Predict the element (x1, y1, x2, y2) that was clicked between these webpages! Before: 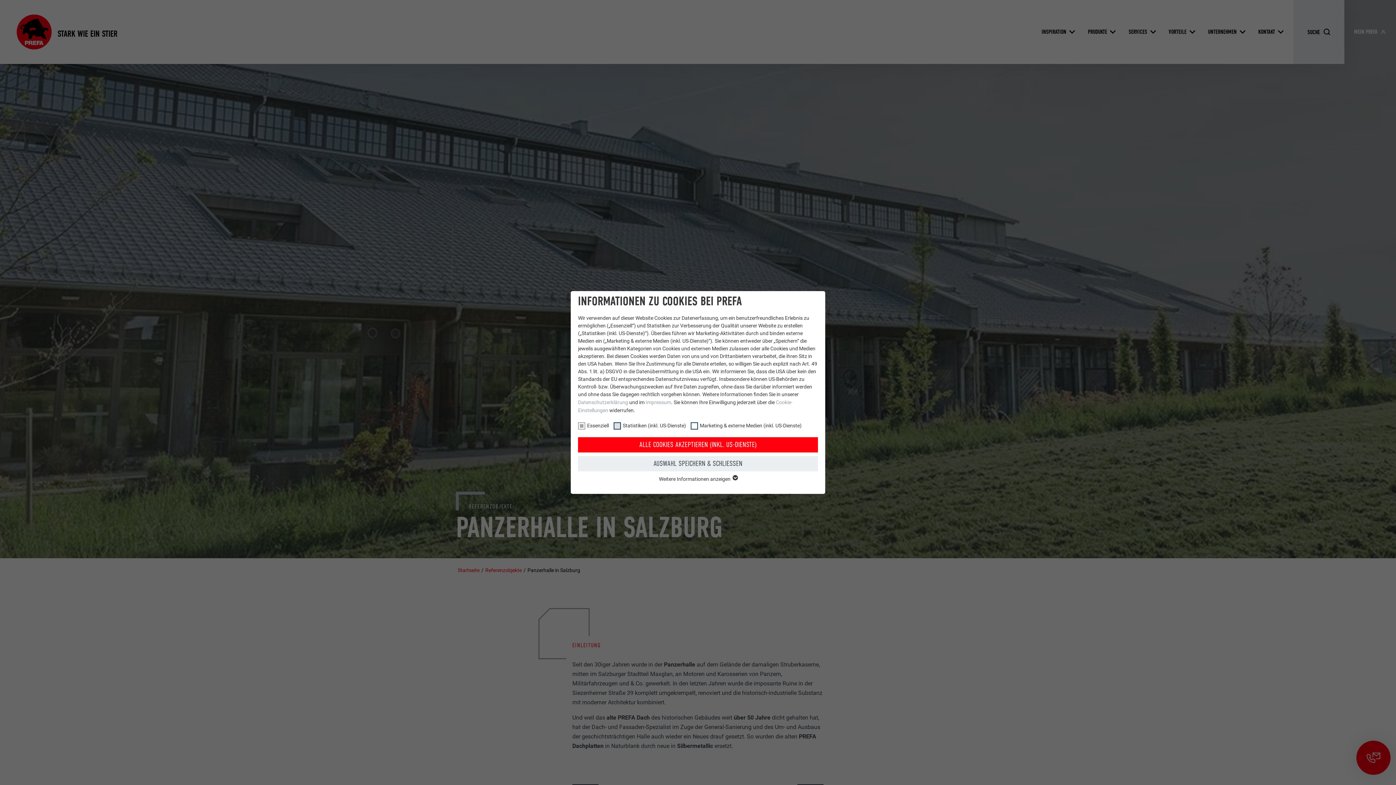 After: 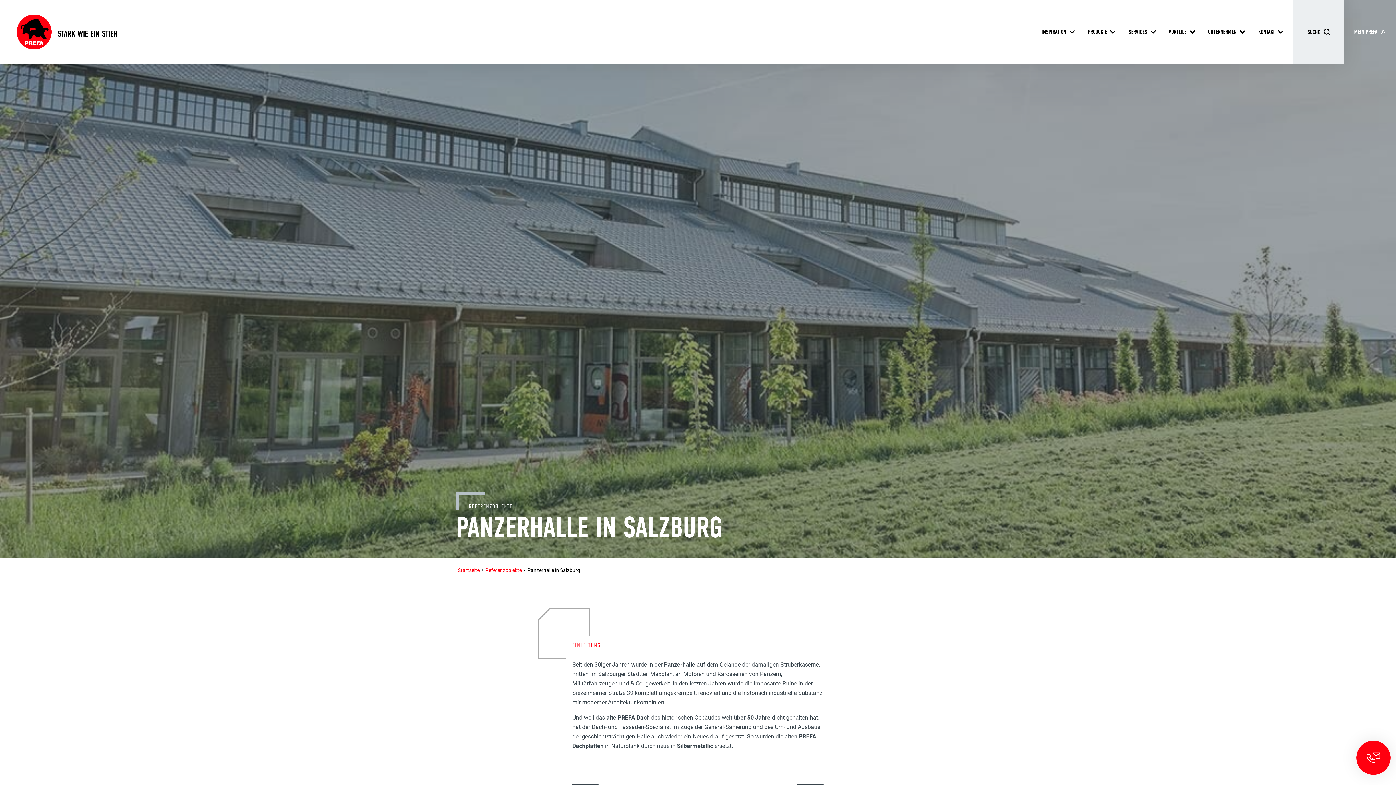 Action: label: ALLE COOKIES AKZEPTIEREN (INKL. US-DIENSTE) bbox: (578, 437, 818, 452)